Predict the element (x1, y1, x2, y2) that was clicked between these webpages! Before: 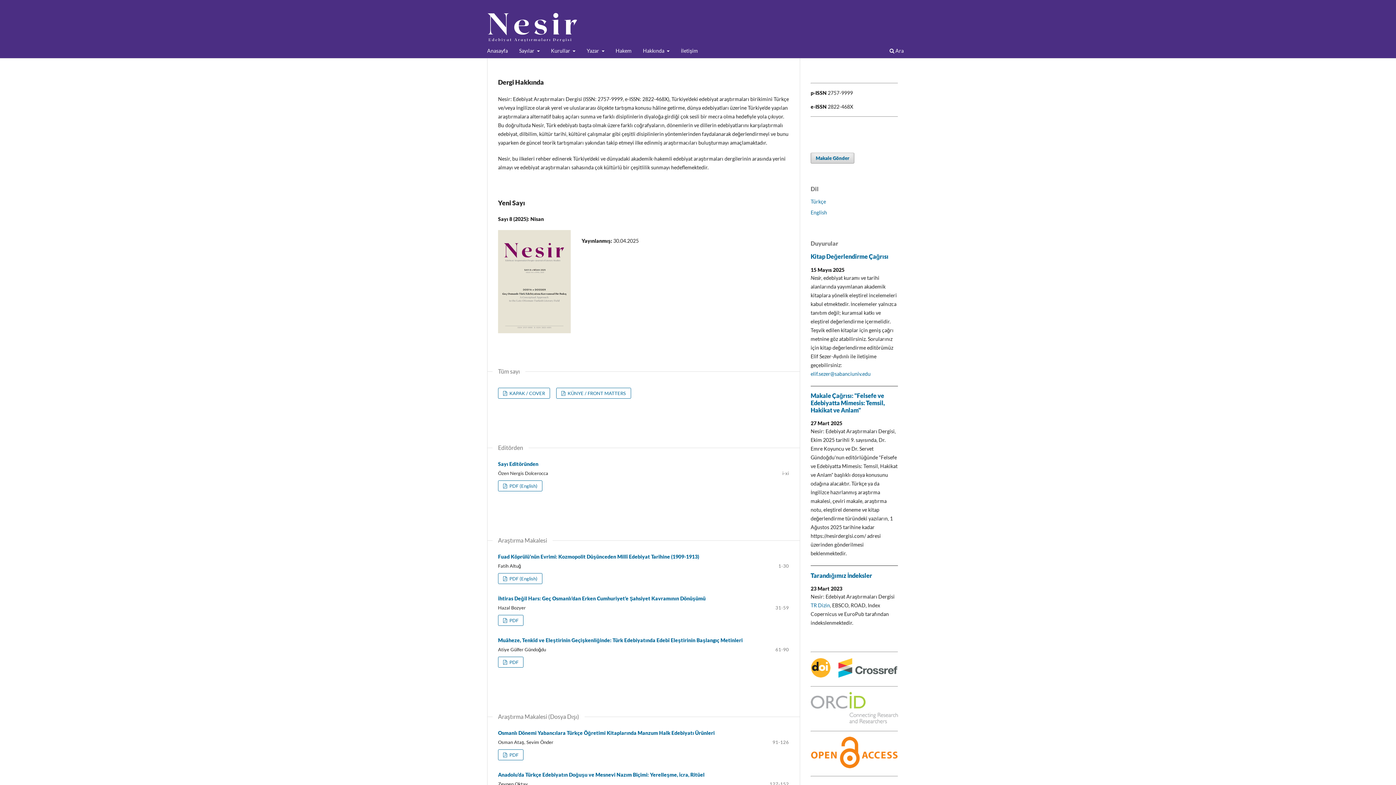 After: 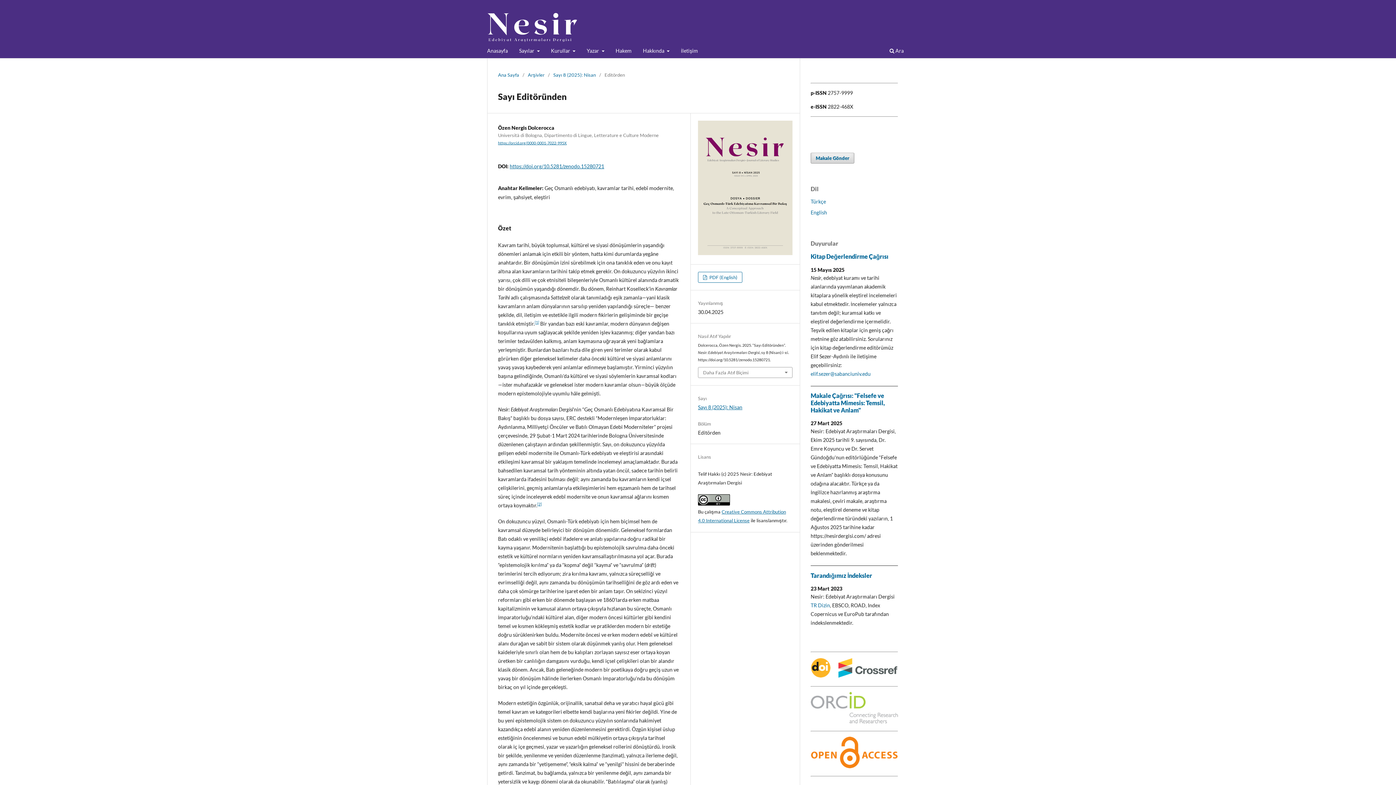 Action: bbox: (498, 461, 538, 467) label: Sayı Editöründen